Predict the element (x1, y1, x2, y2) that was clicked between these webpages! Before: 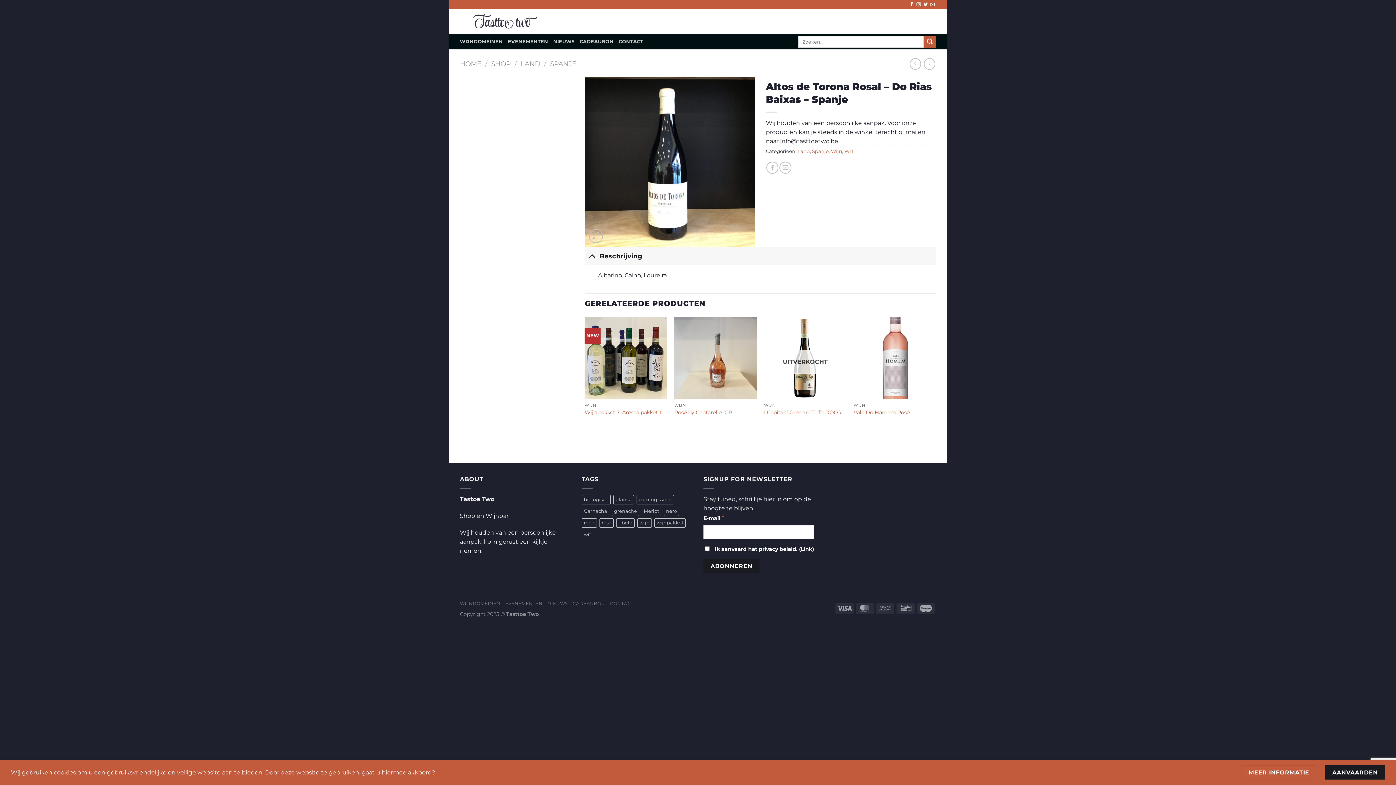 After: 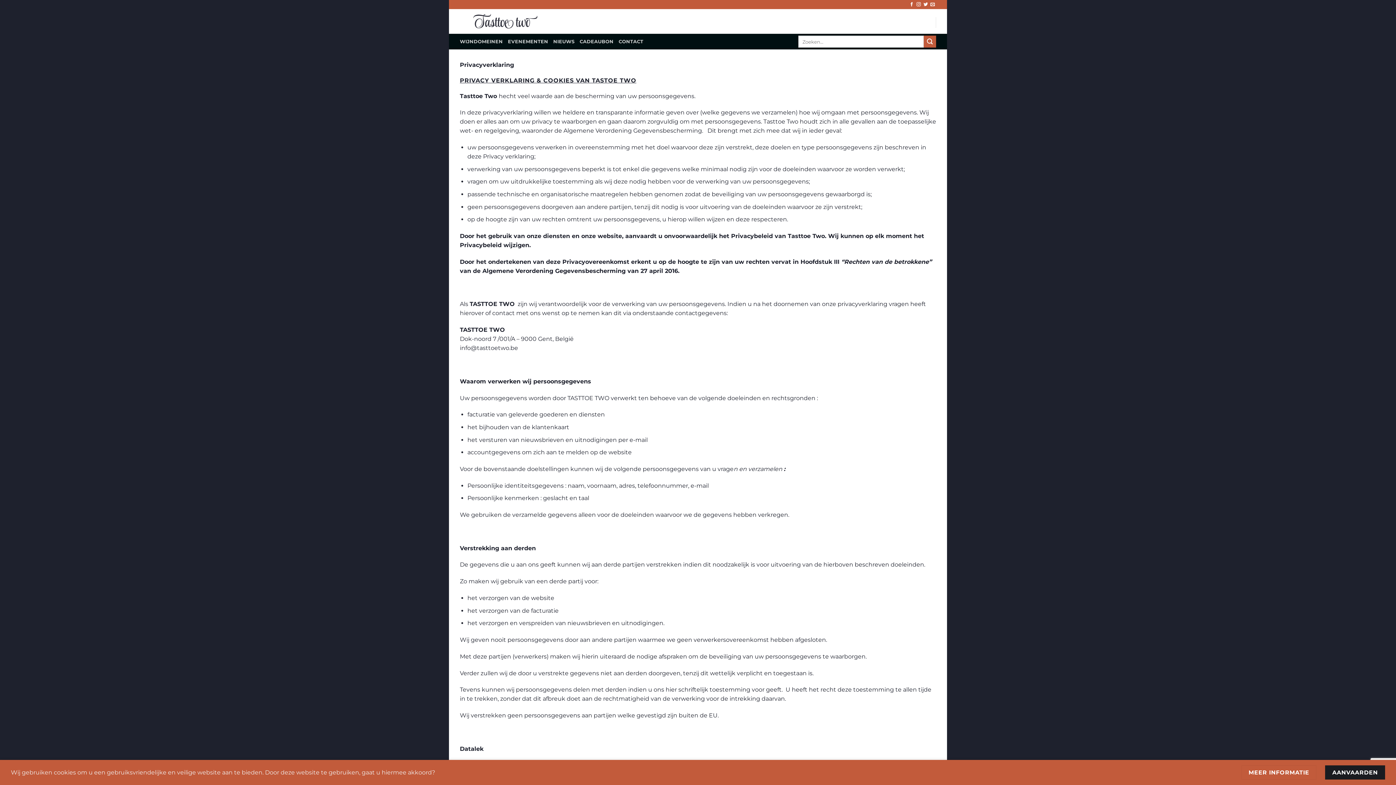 Action: label: MEER INFORMATIE bbox: (1241, 765, 1316, 780)